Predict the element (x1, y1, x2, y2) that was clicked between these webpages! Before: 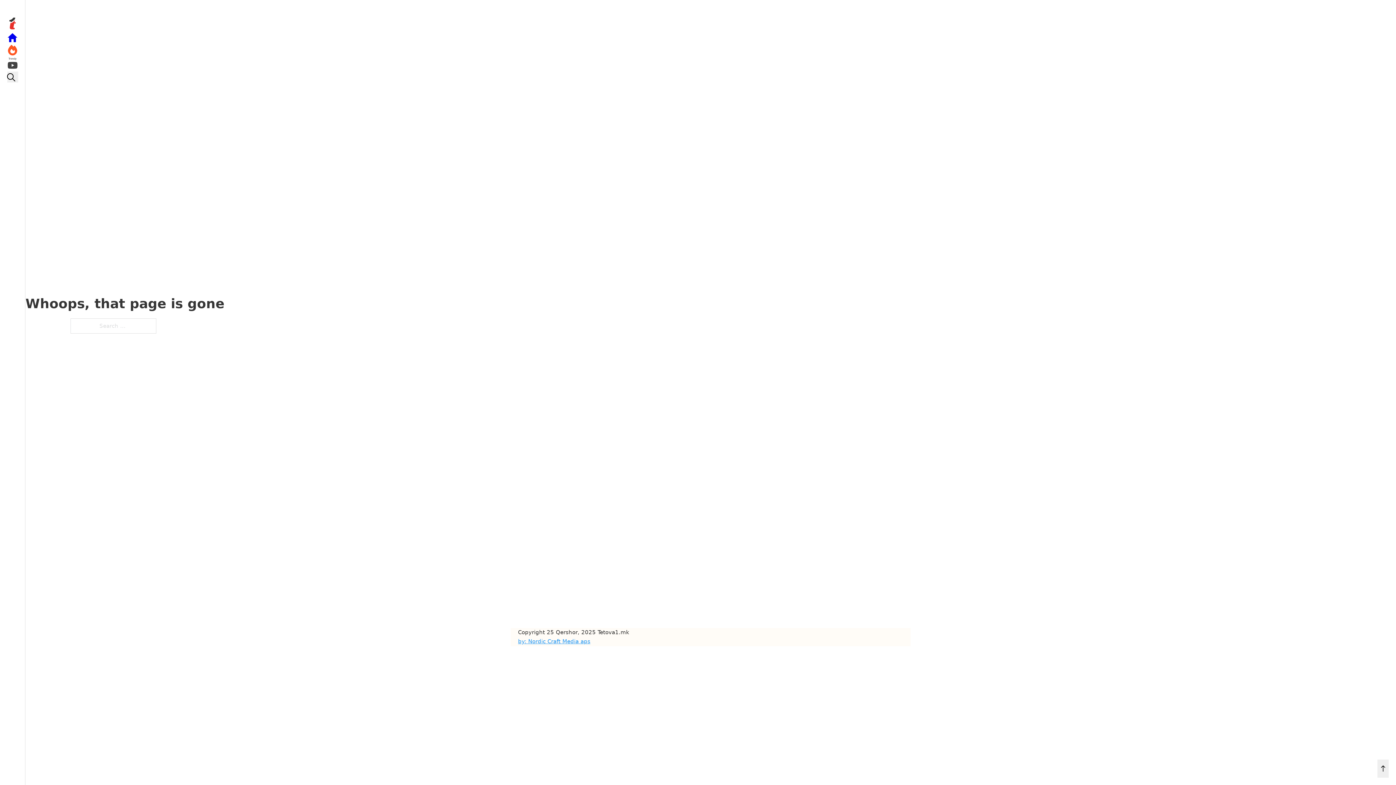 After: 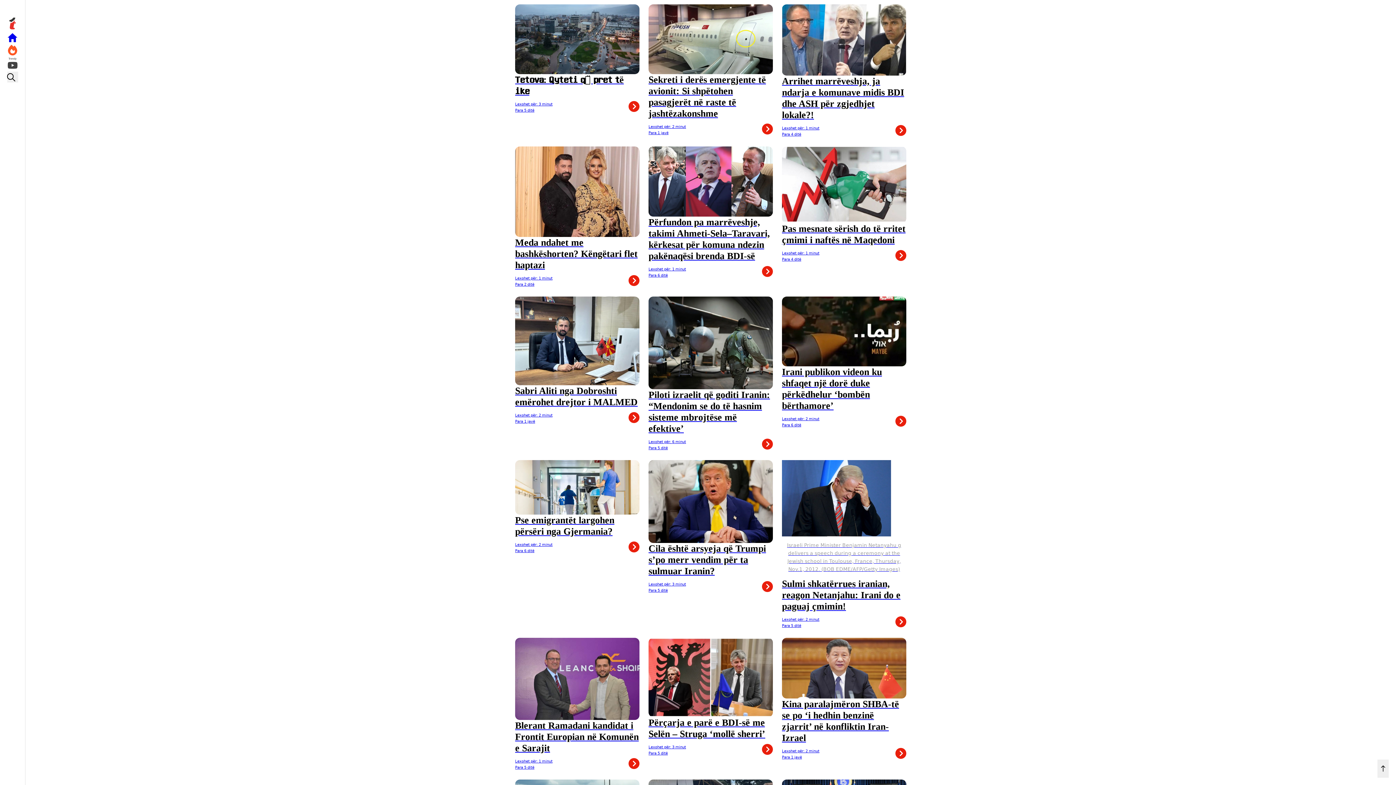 Action: bbox: (8, 45, 17, 57)